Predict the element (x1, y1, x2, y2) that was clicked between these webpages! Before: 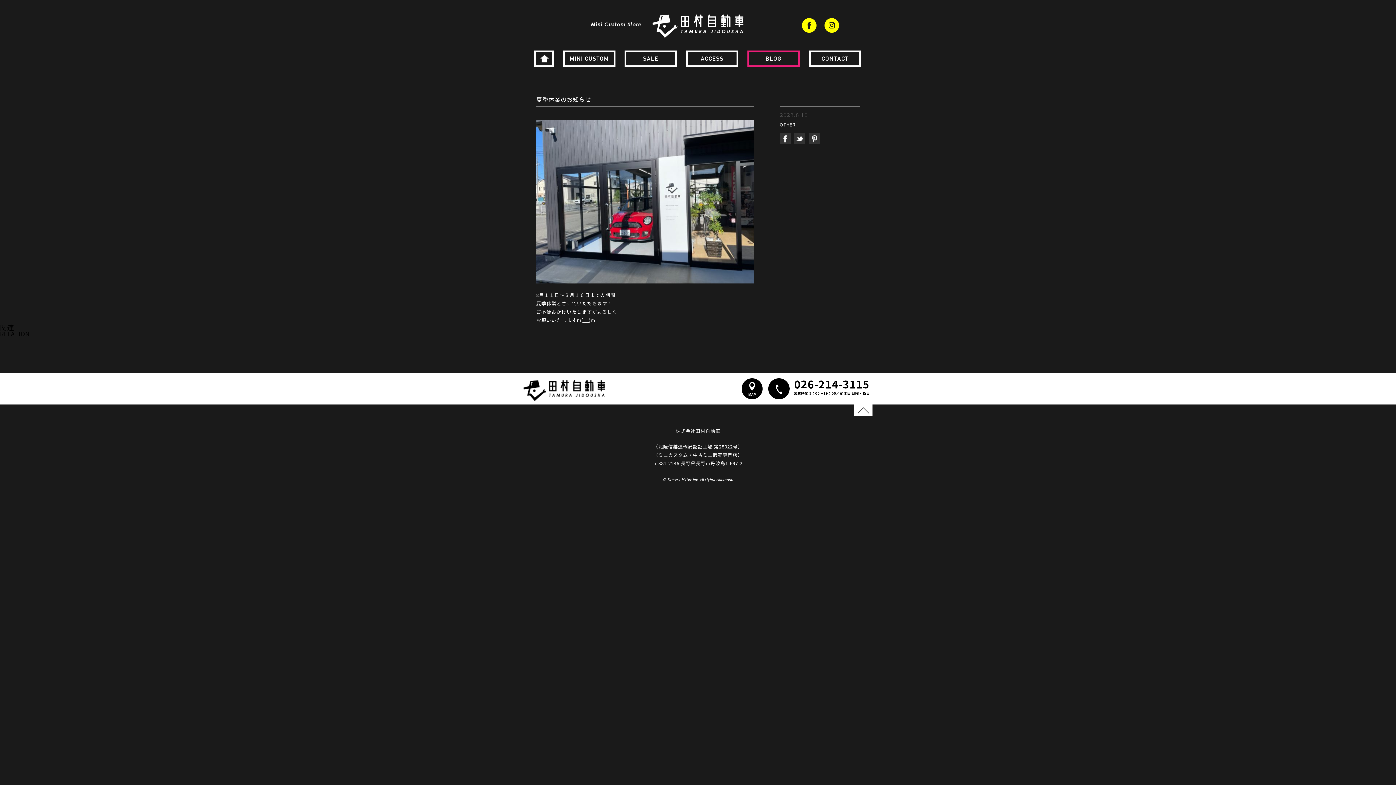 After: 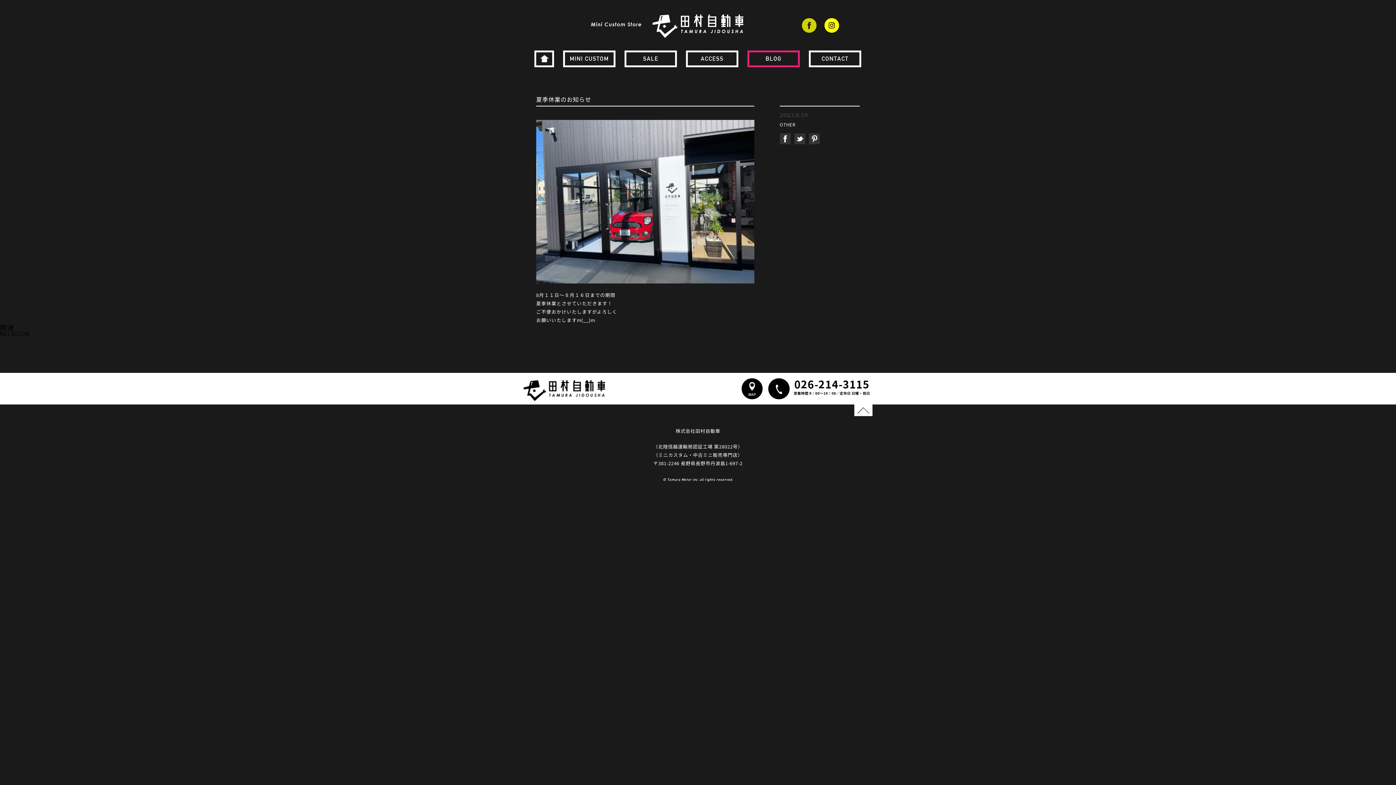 Action: bbox: (802, 16, 816, 25)